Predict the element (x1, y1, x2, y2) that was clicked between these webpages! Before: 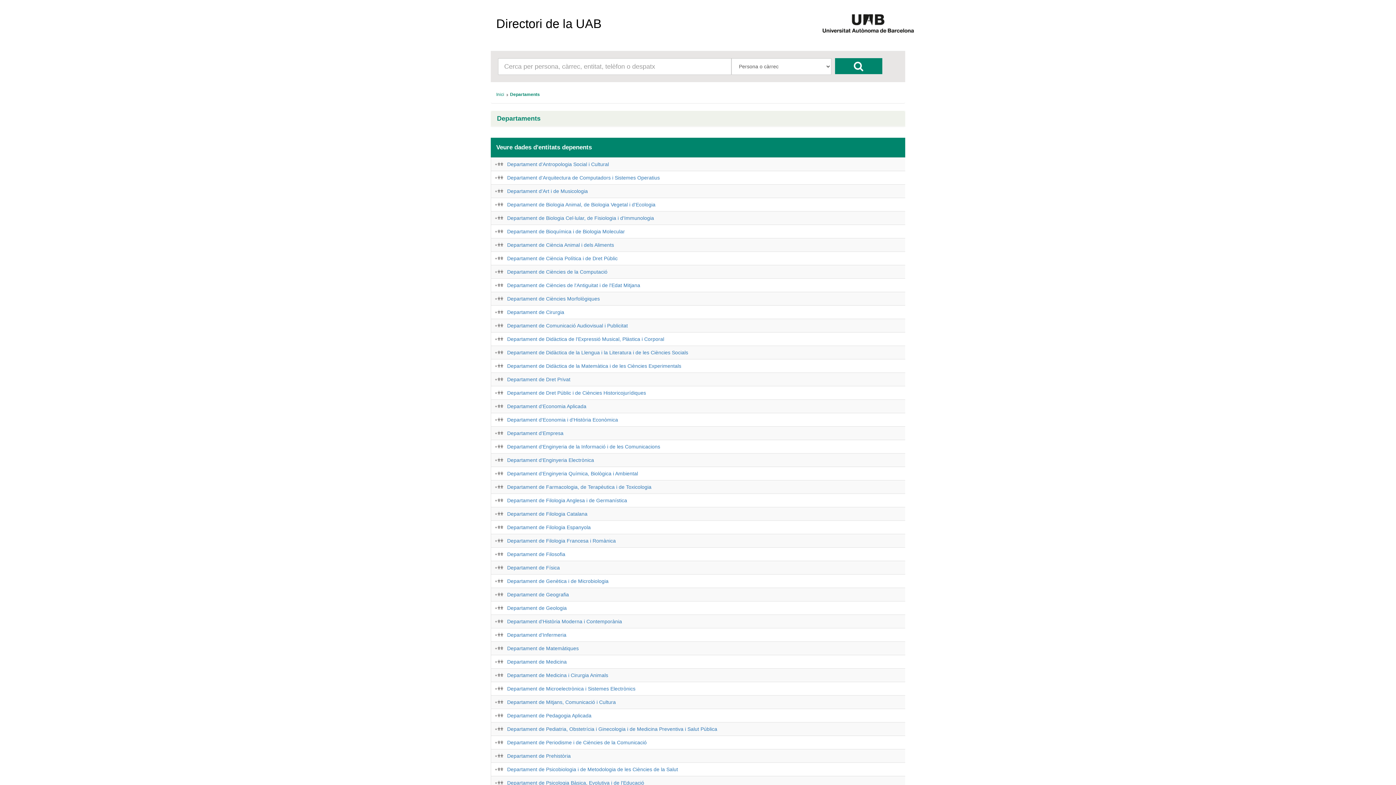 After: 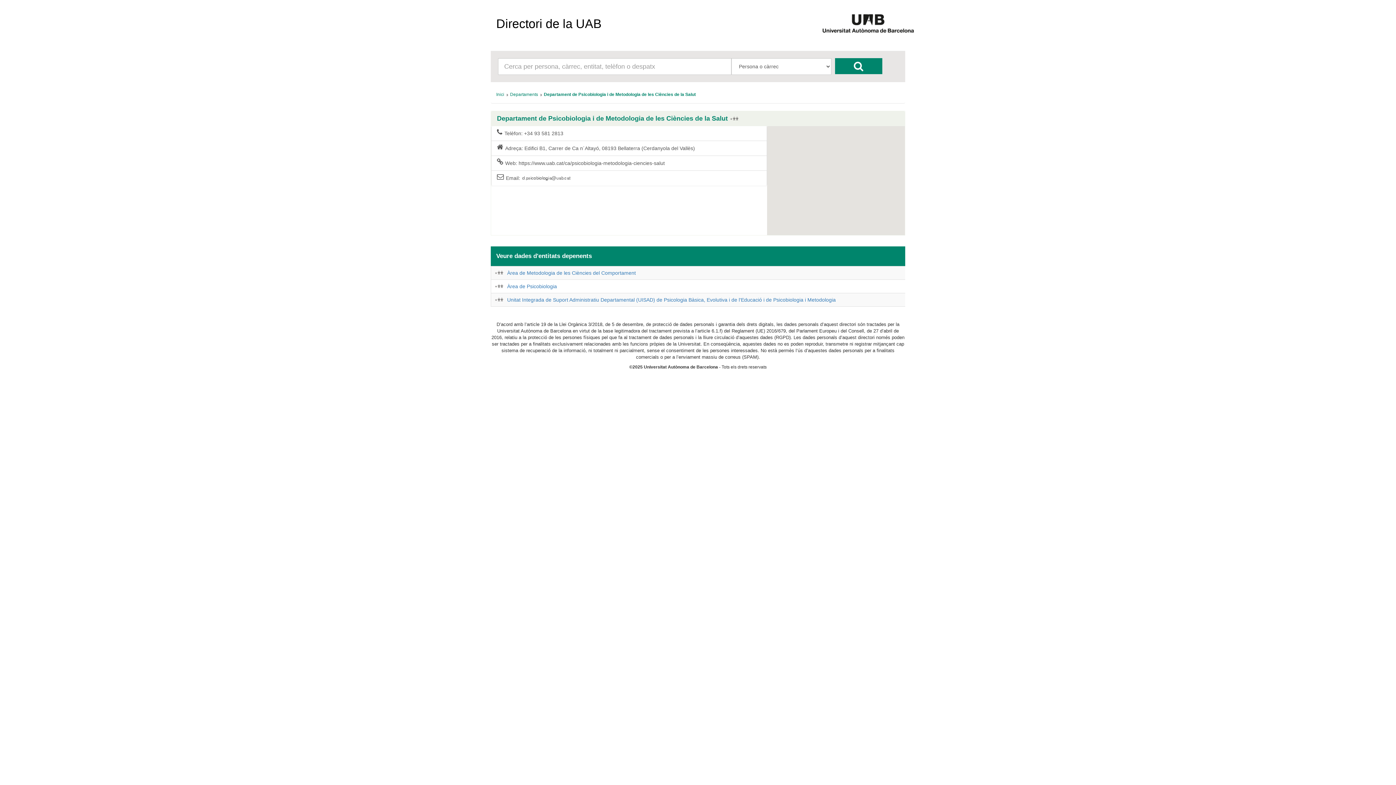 Action: label: Departament de Psicobiologia i de Metodologia de les Ciències de la Salut bbox: (507, 766, 678, 772)